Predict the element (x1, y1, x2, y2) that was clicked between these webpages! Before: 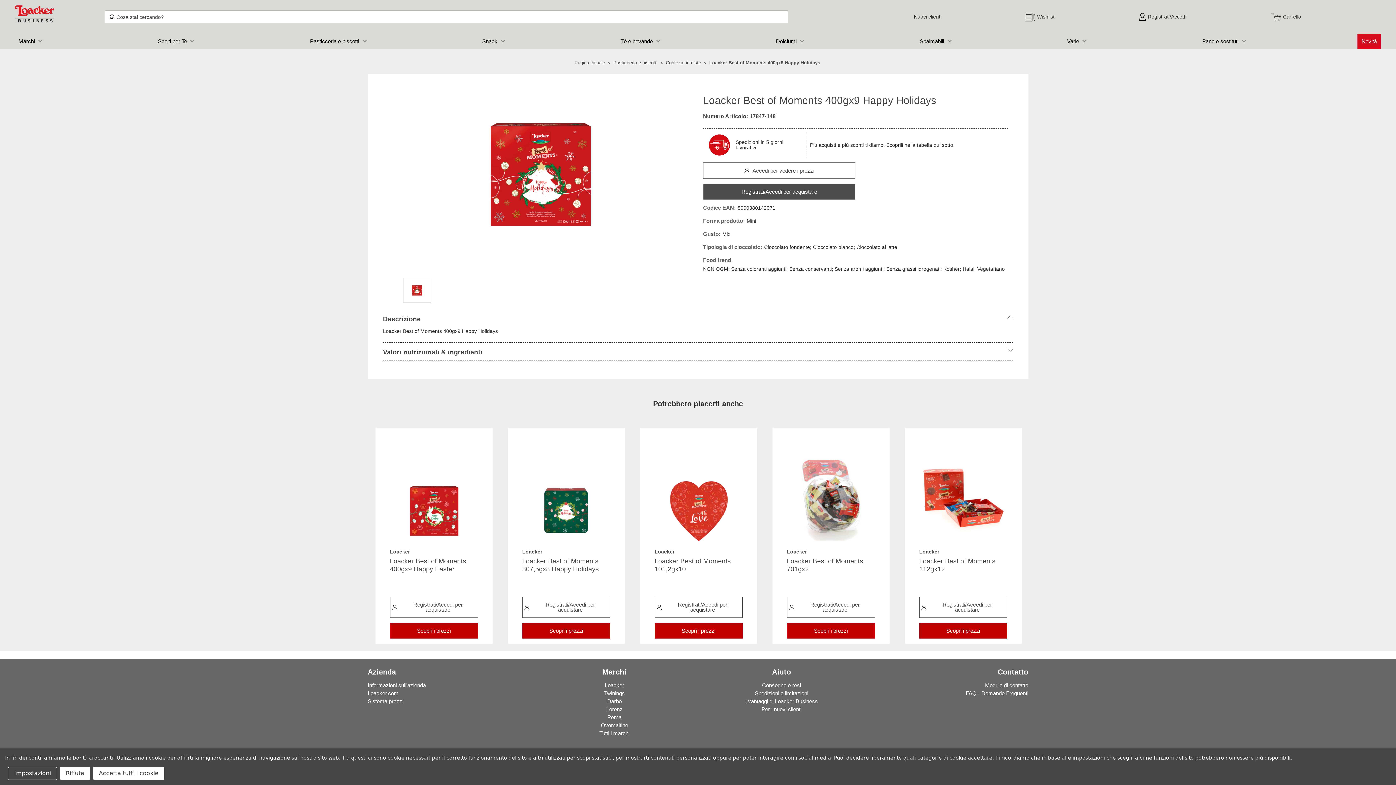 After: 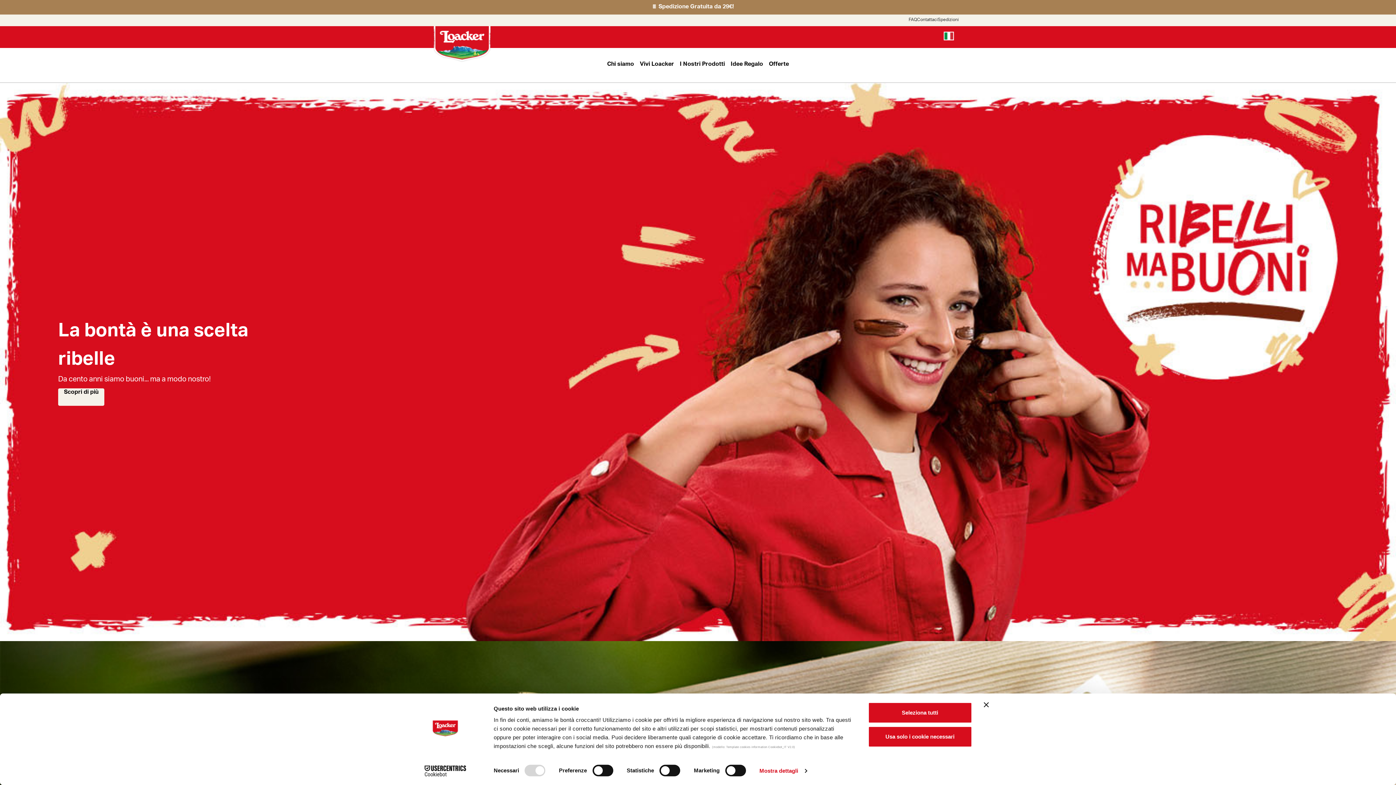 Action: label: Loacker.com bbox: (367, 690, 398, 696)